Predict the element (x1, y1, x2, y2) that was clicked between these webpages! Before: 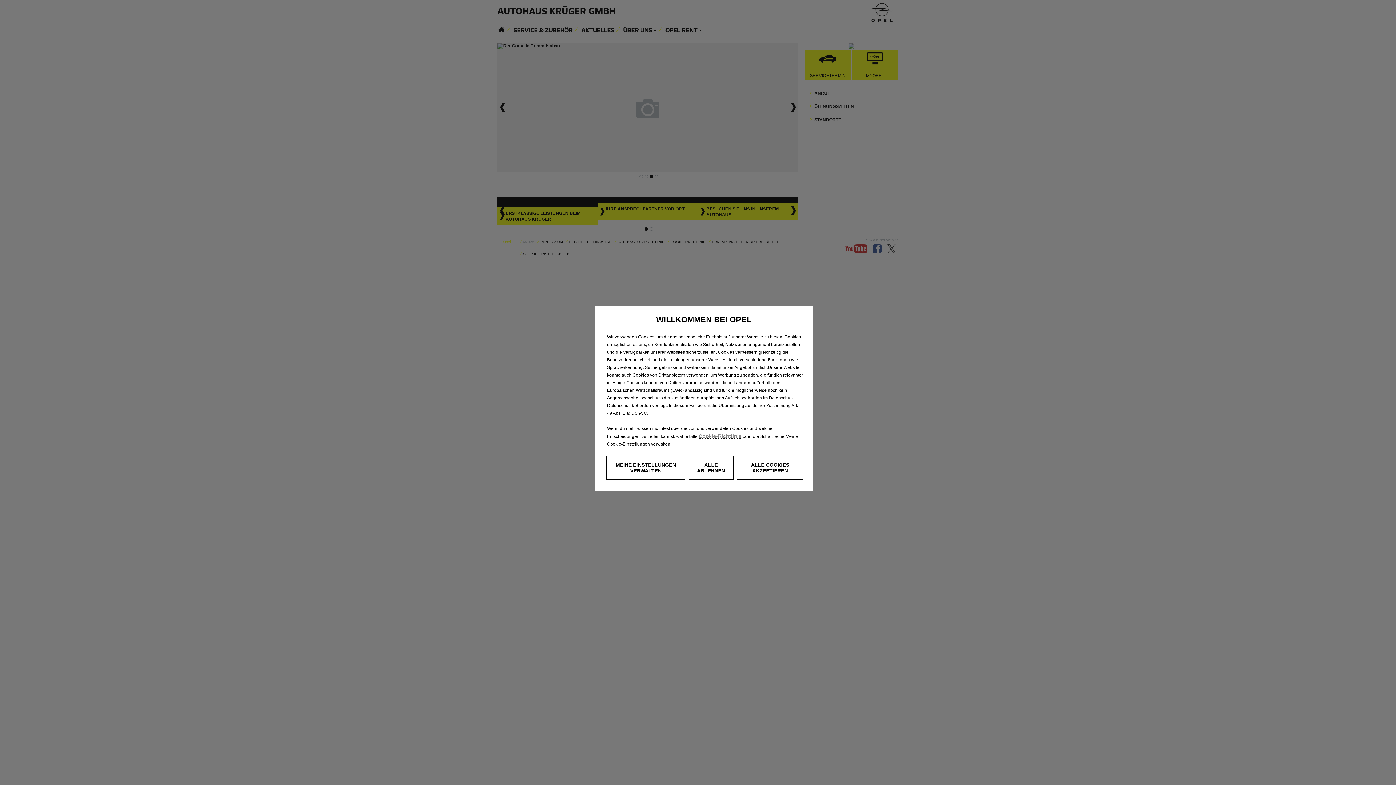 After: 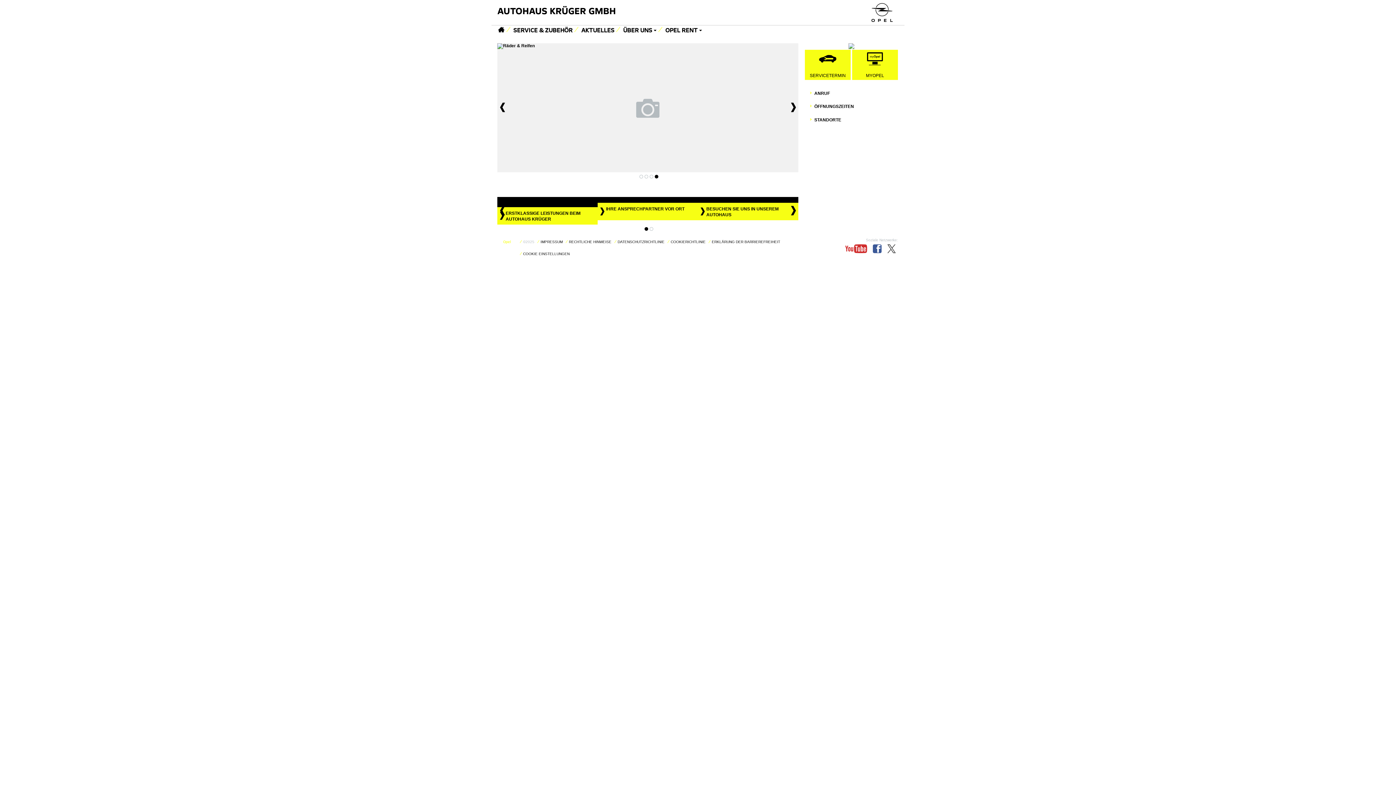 Action: label: ALLE COOKIES AKZEPTIEREN bbox: (736, 456, 803, 480)